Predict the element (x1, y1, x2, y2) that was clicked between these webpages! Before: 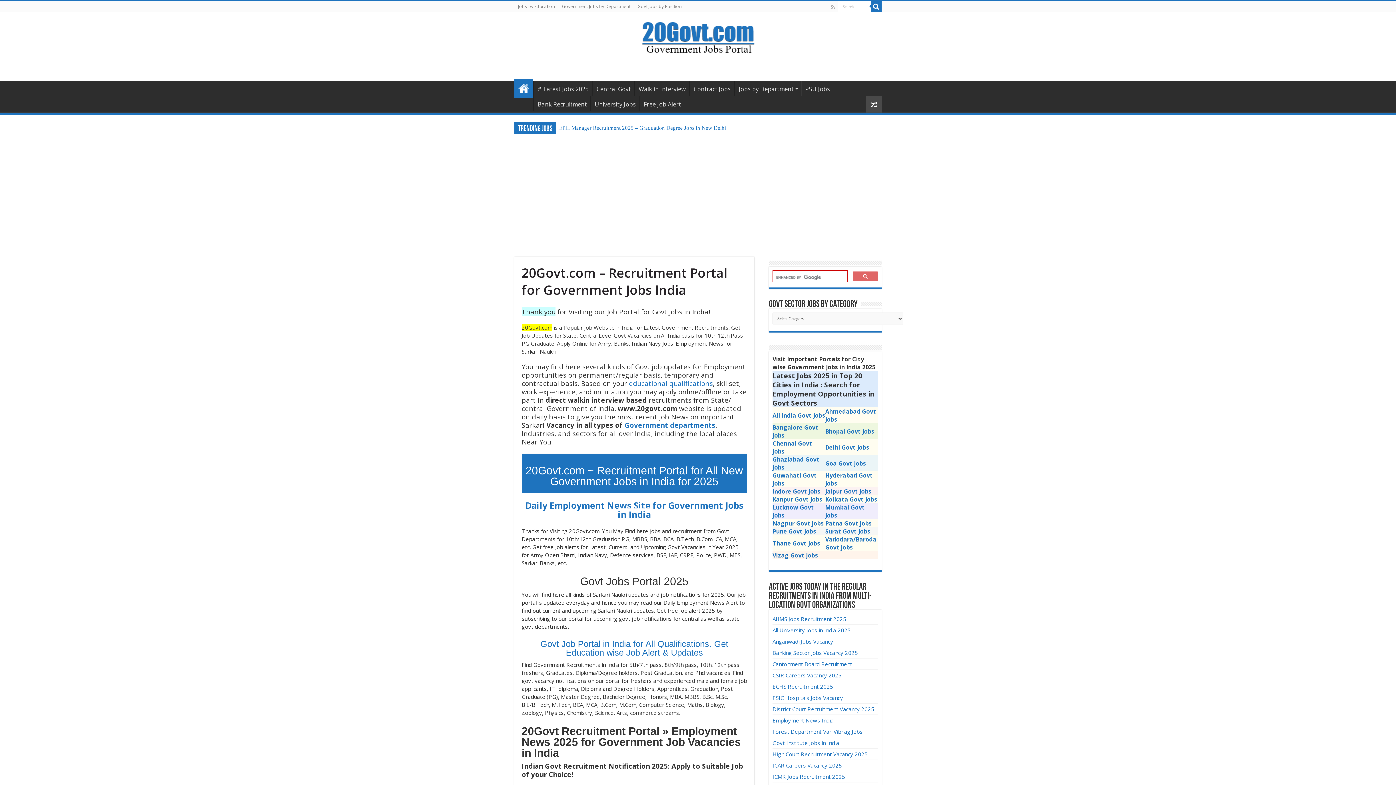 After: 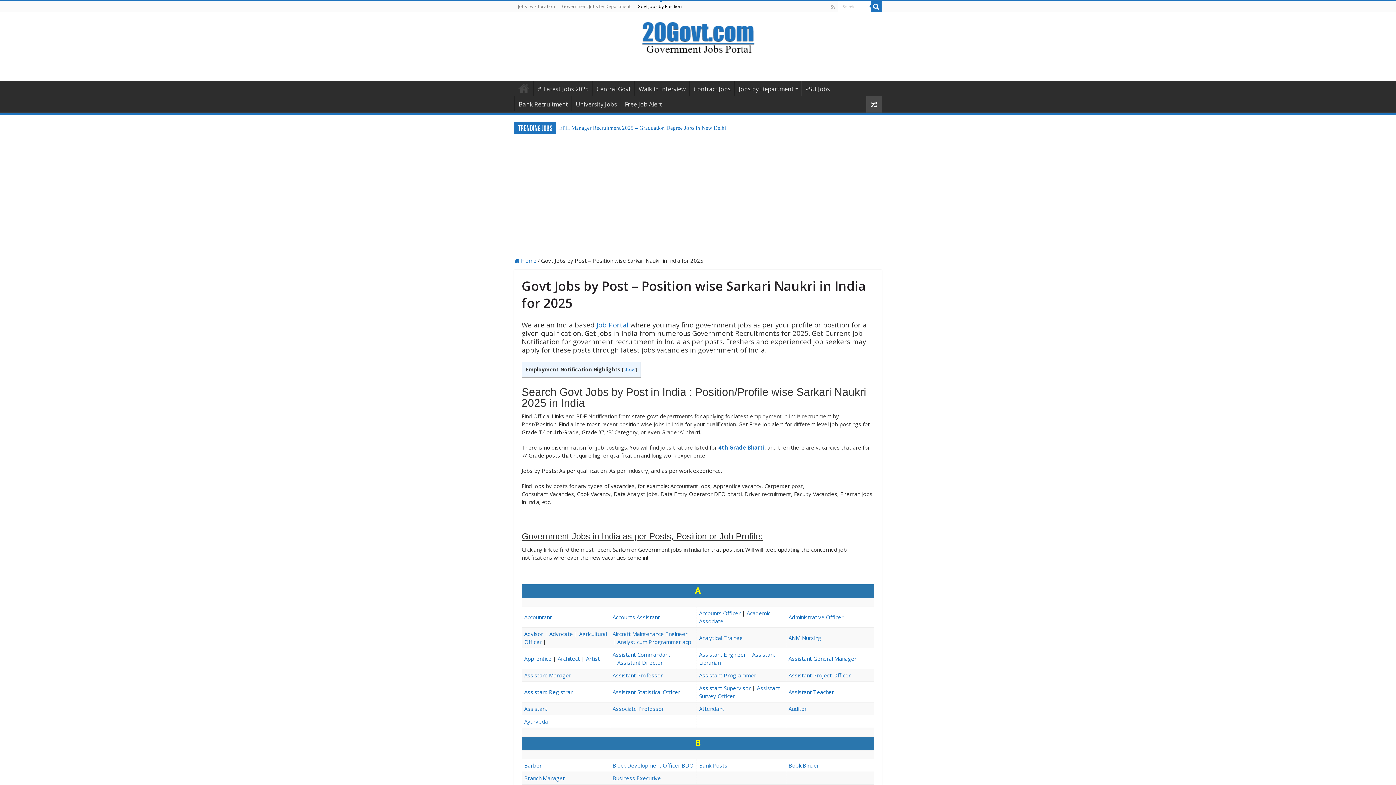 Action: label: Govt Jobs by Position bbox: (634, 1, 685, 12)